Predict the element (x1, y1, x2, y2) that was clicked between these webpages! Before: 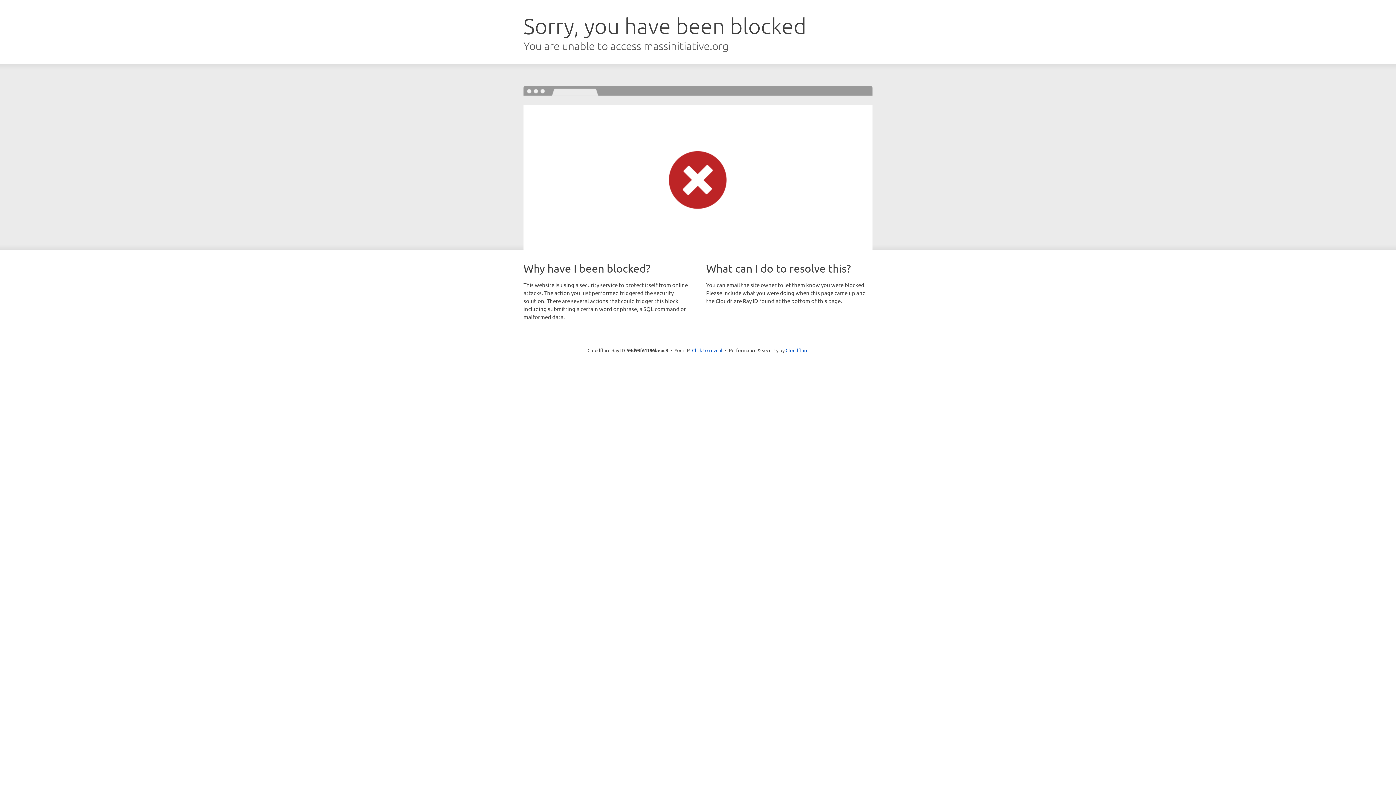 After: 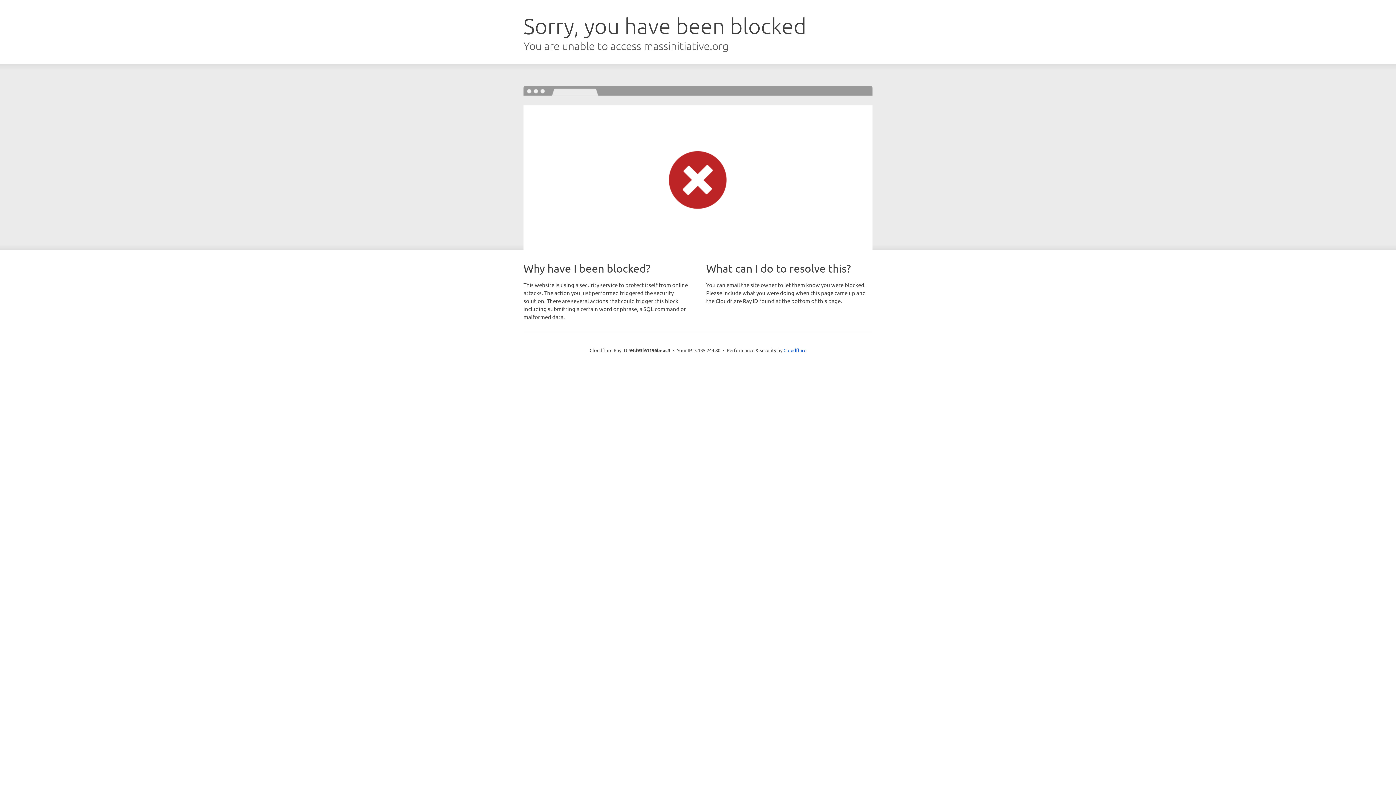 Action: label: Click to reveal bbox: (692, 346, 722, 353)